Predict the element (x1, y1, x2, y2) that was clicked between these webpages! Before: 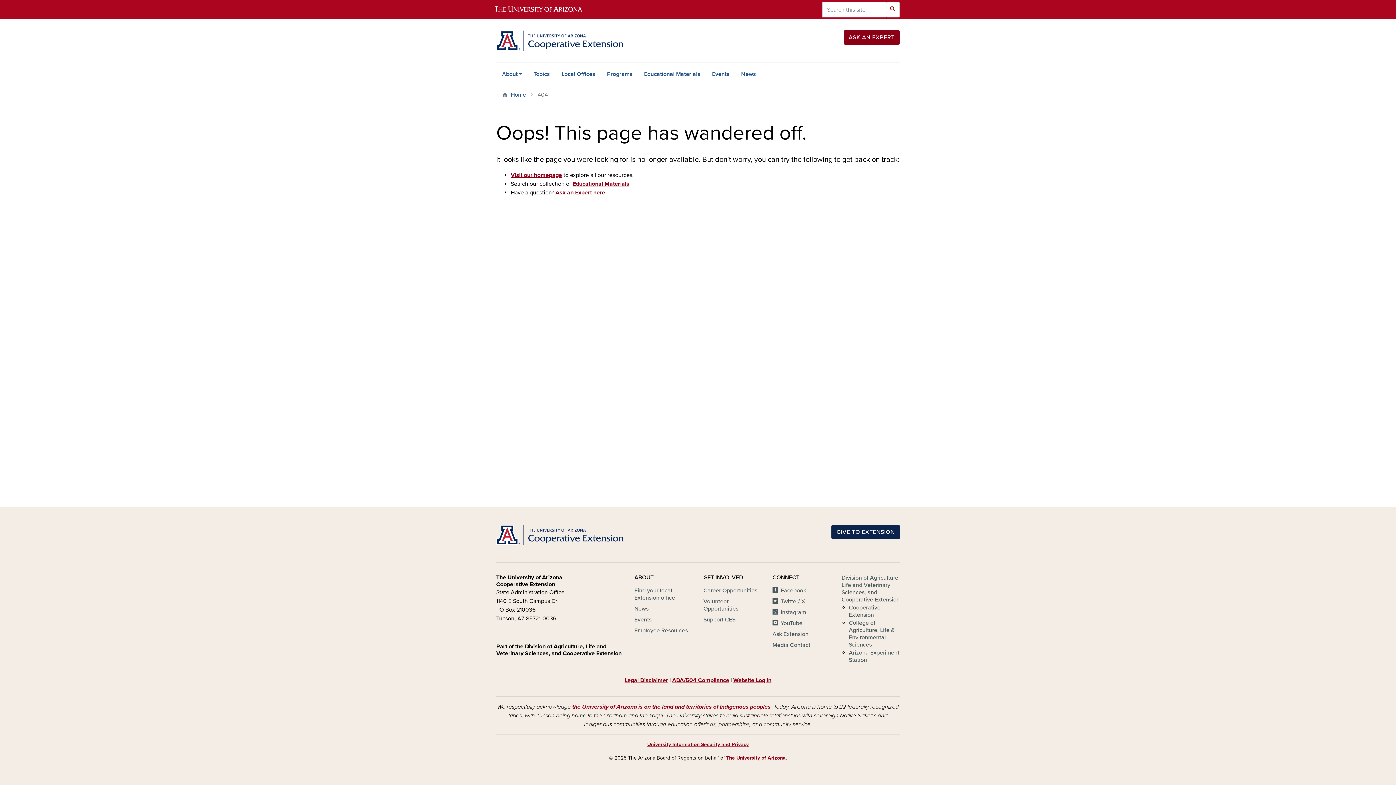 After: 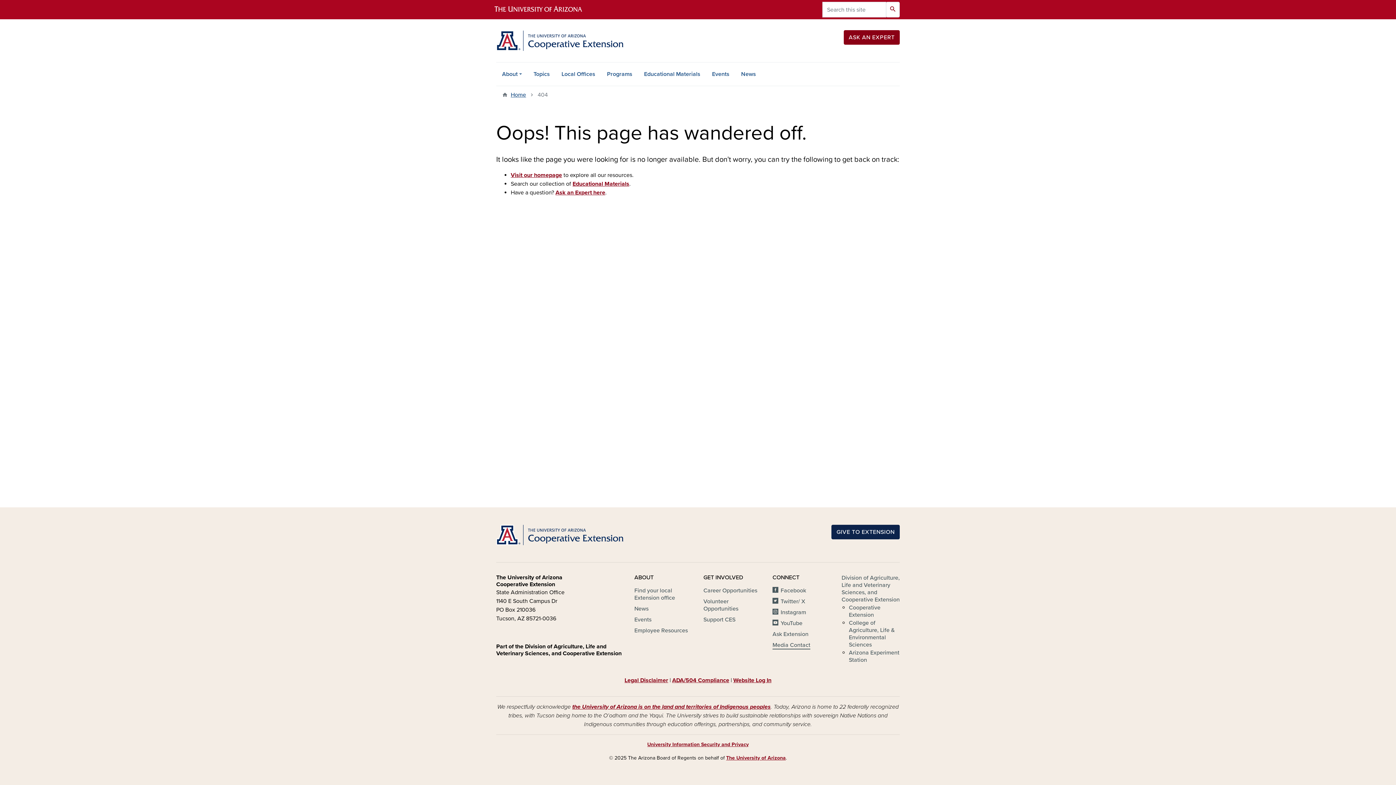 Action: bbox: (772, 641, 810, 649) label: Media Contact